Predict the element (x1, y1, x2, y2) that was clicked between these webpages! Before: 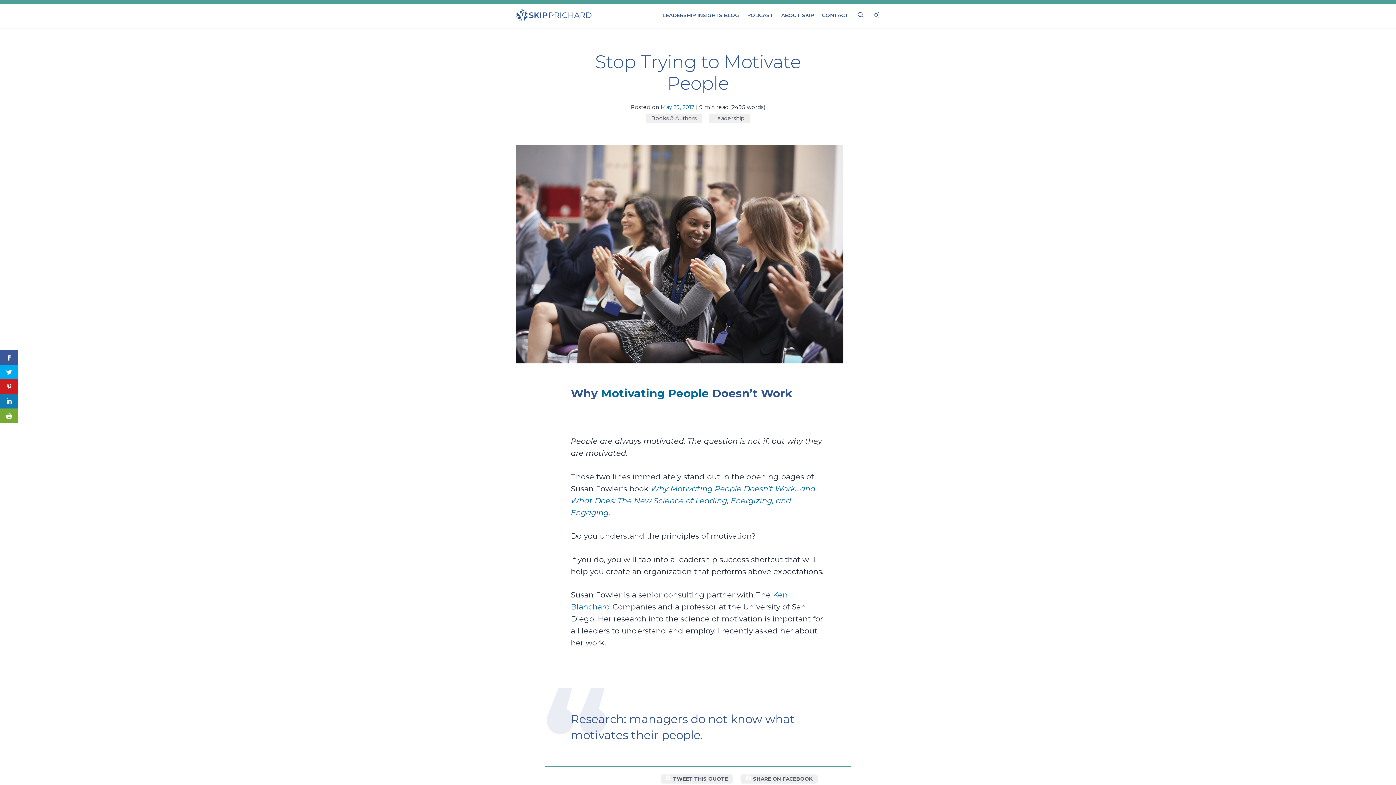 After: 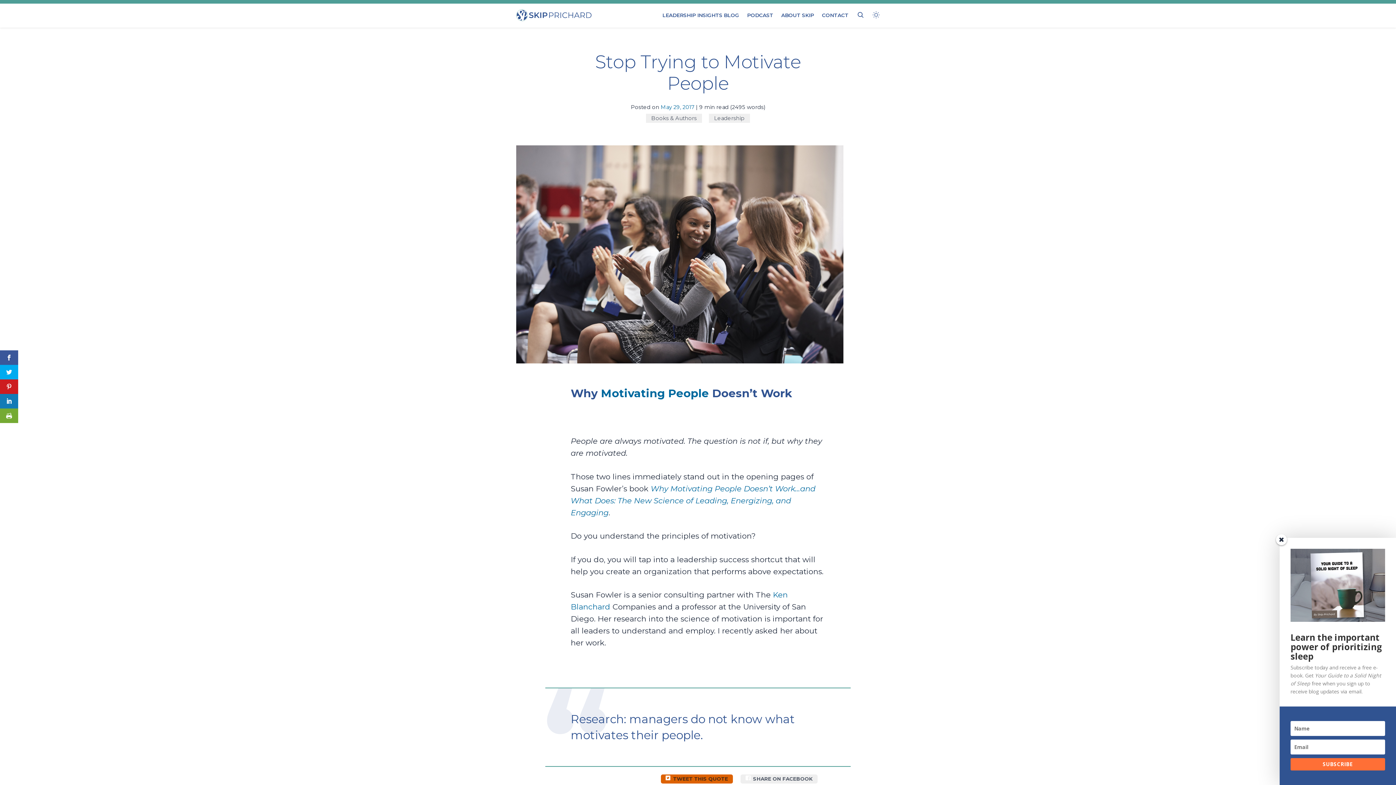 Action: label: TWEET THIS QUOTE bbox: (660, 774, 733, 783)